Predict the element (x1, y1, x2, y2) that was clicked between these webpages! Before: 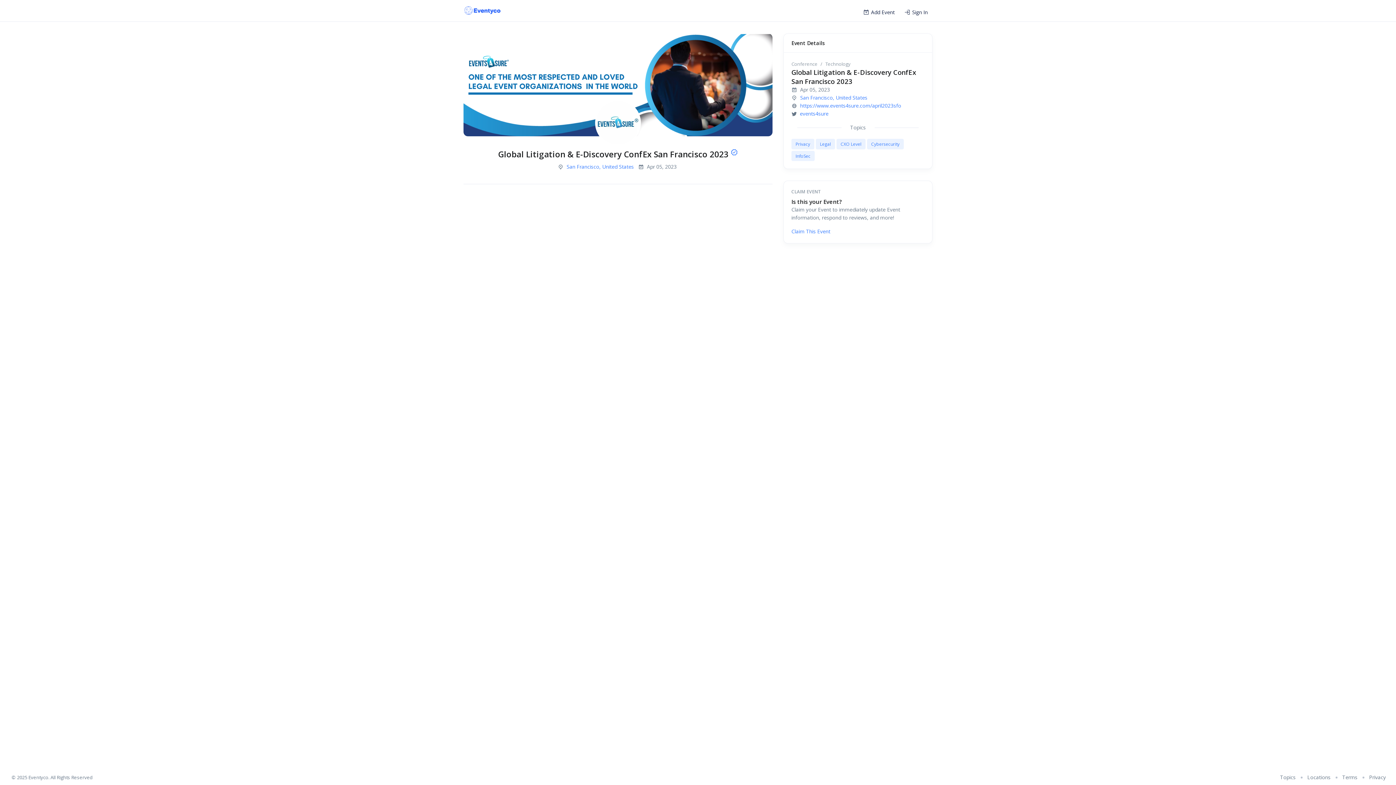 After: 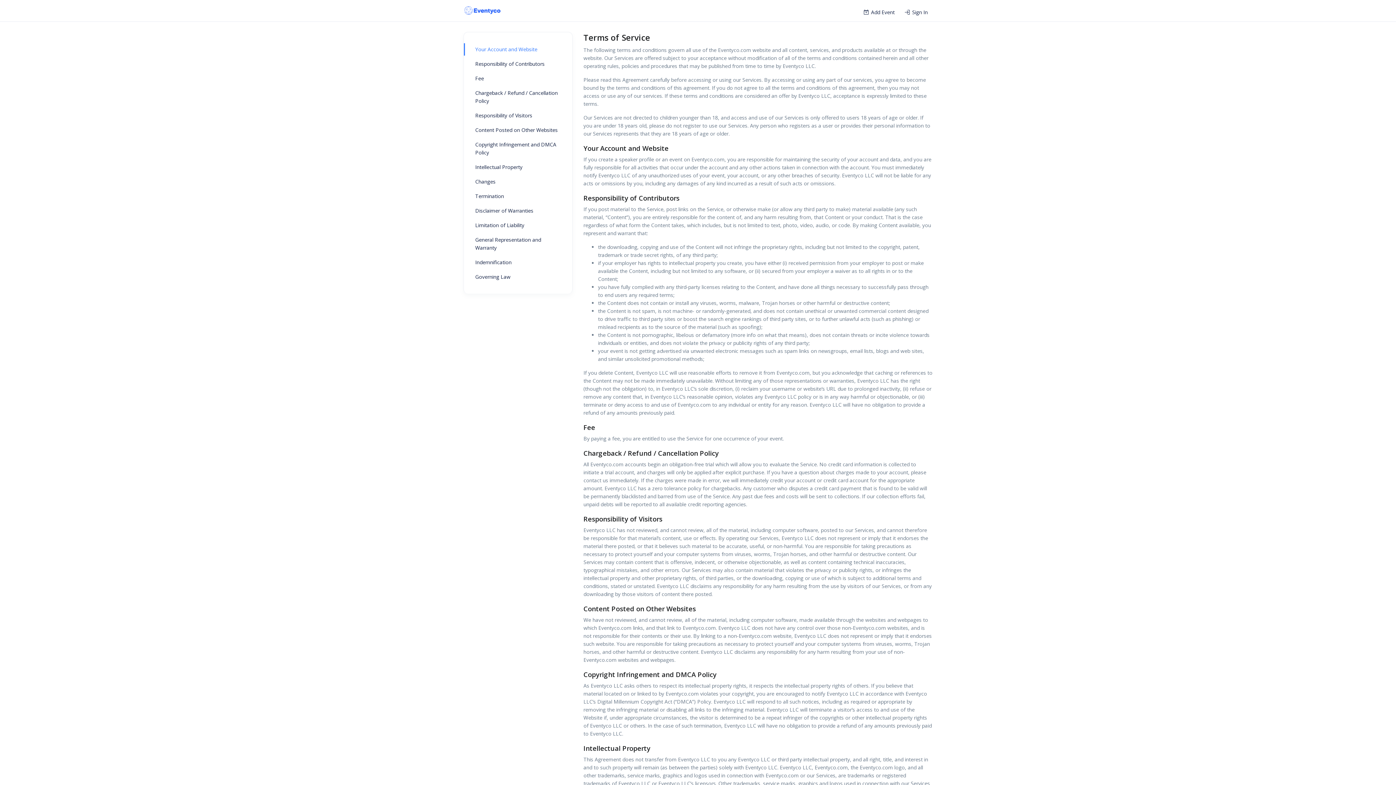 Action: label: Terms bbox: (1342, 774, 1357, 781)